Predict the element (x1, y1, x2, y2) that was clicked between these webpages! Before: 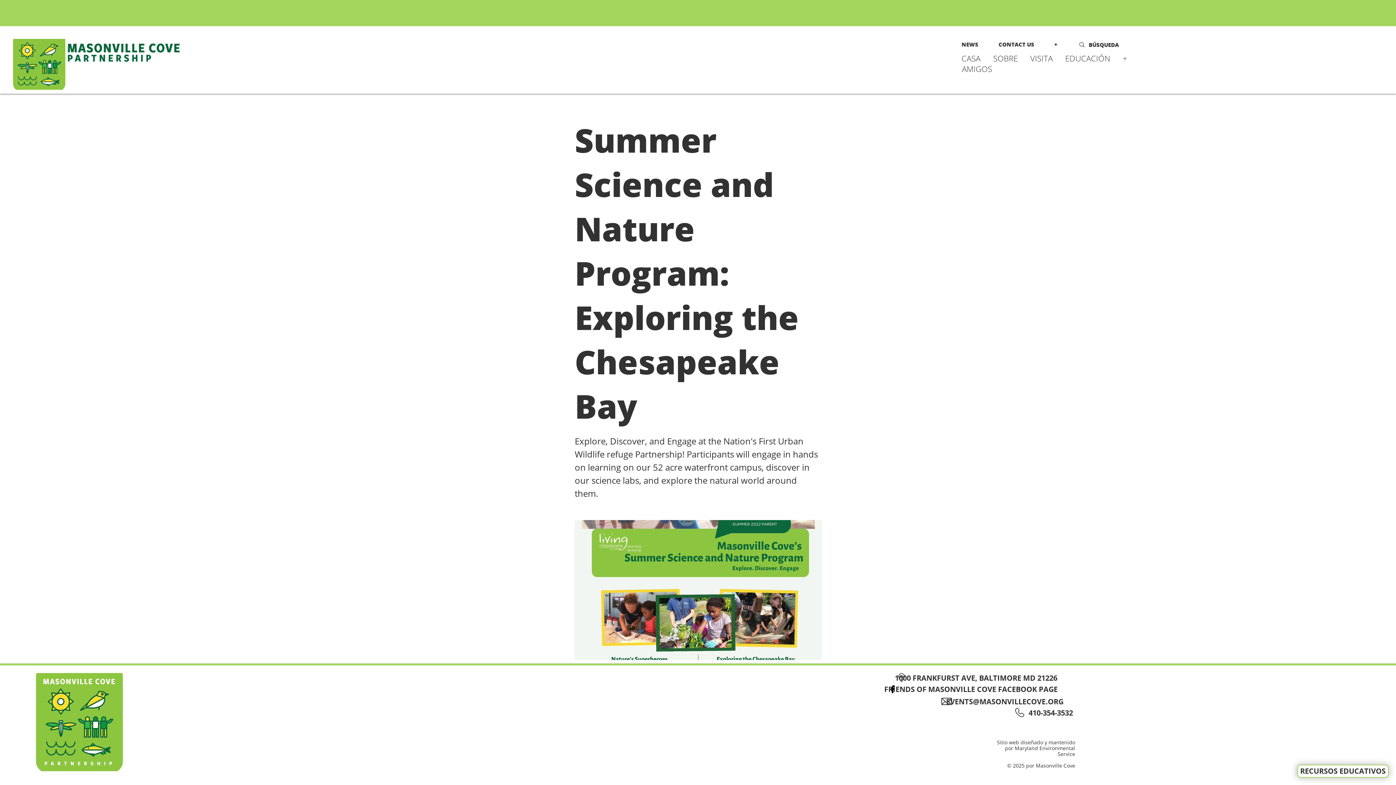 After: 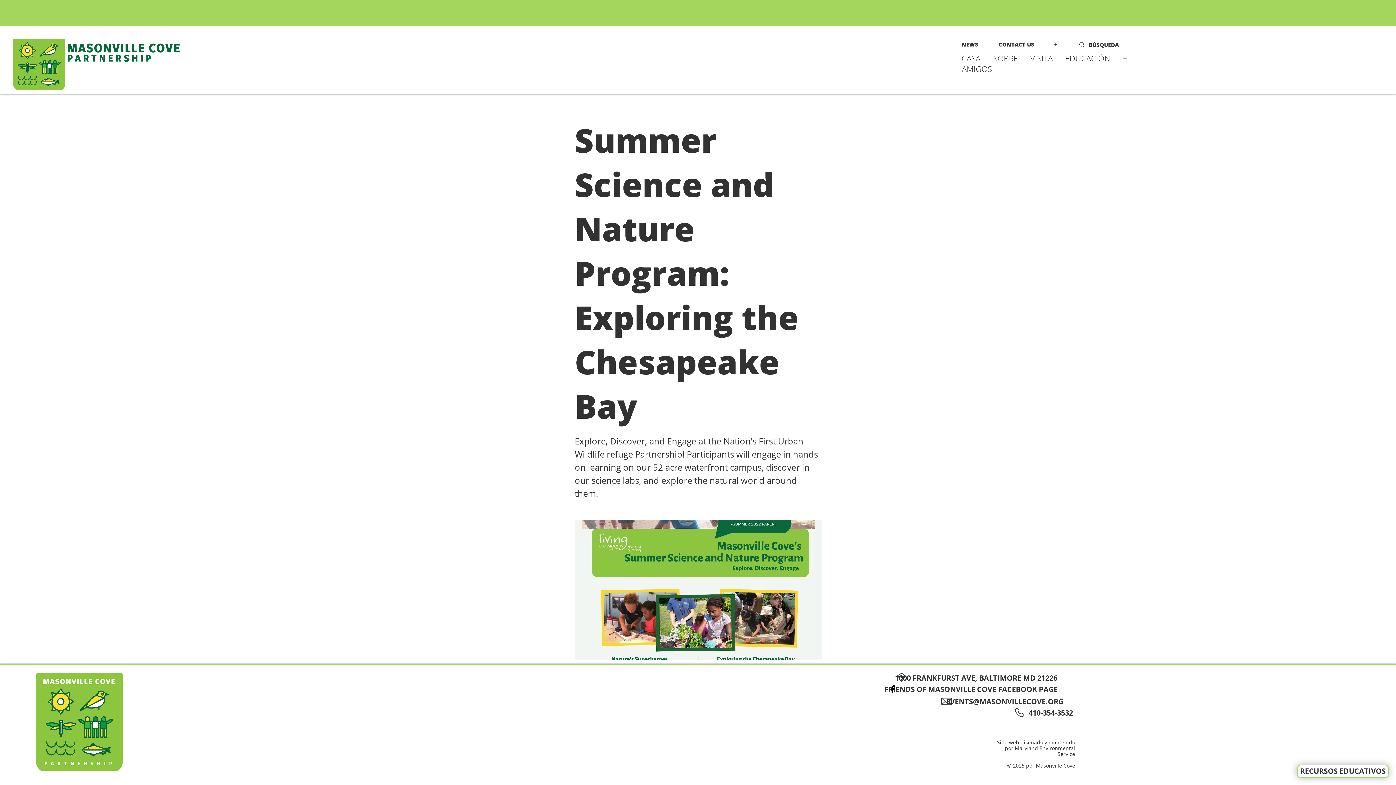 Action: bbox: (1061, 52, 1119, 63) label: EDUCACIÓN